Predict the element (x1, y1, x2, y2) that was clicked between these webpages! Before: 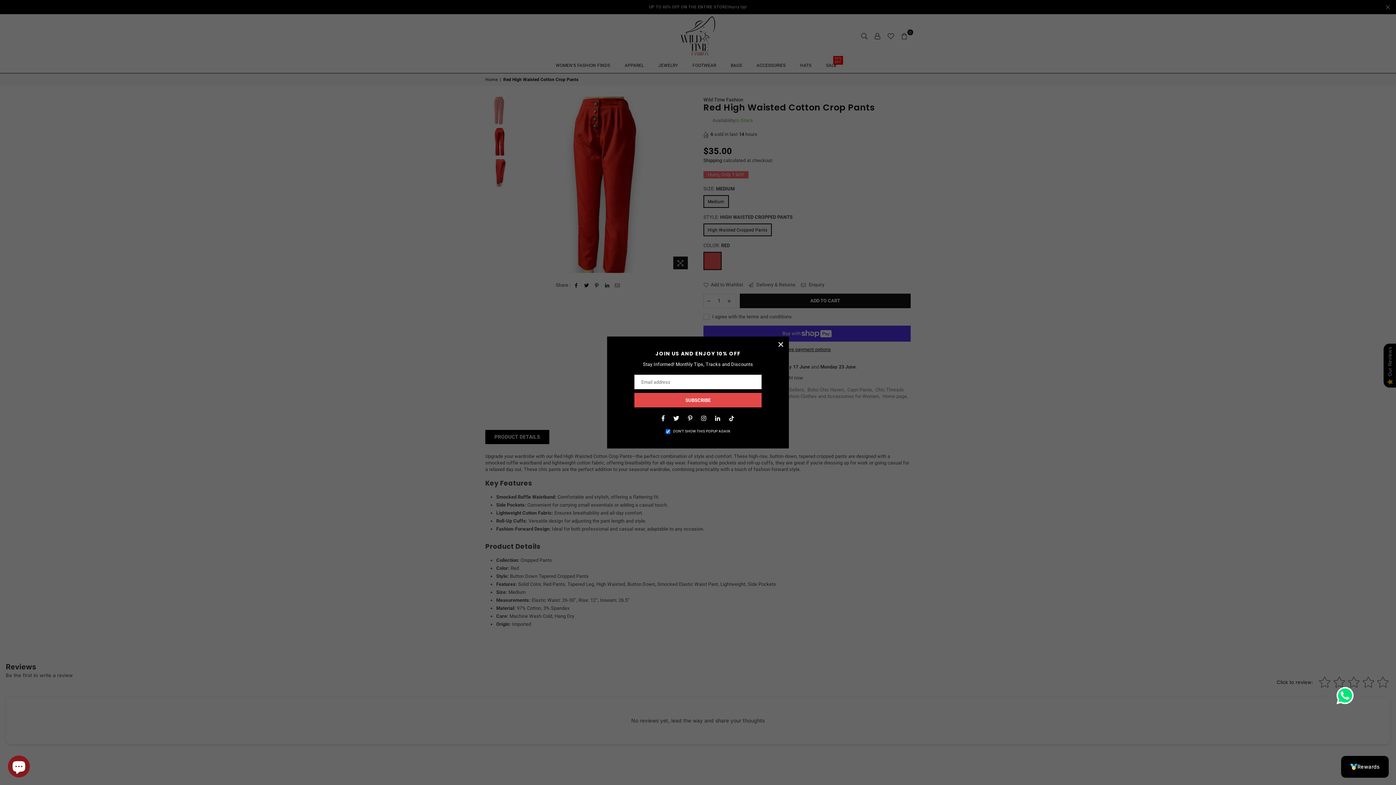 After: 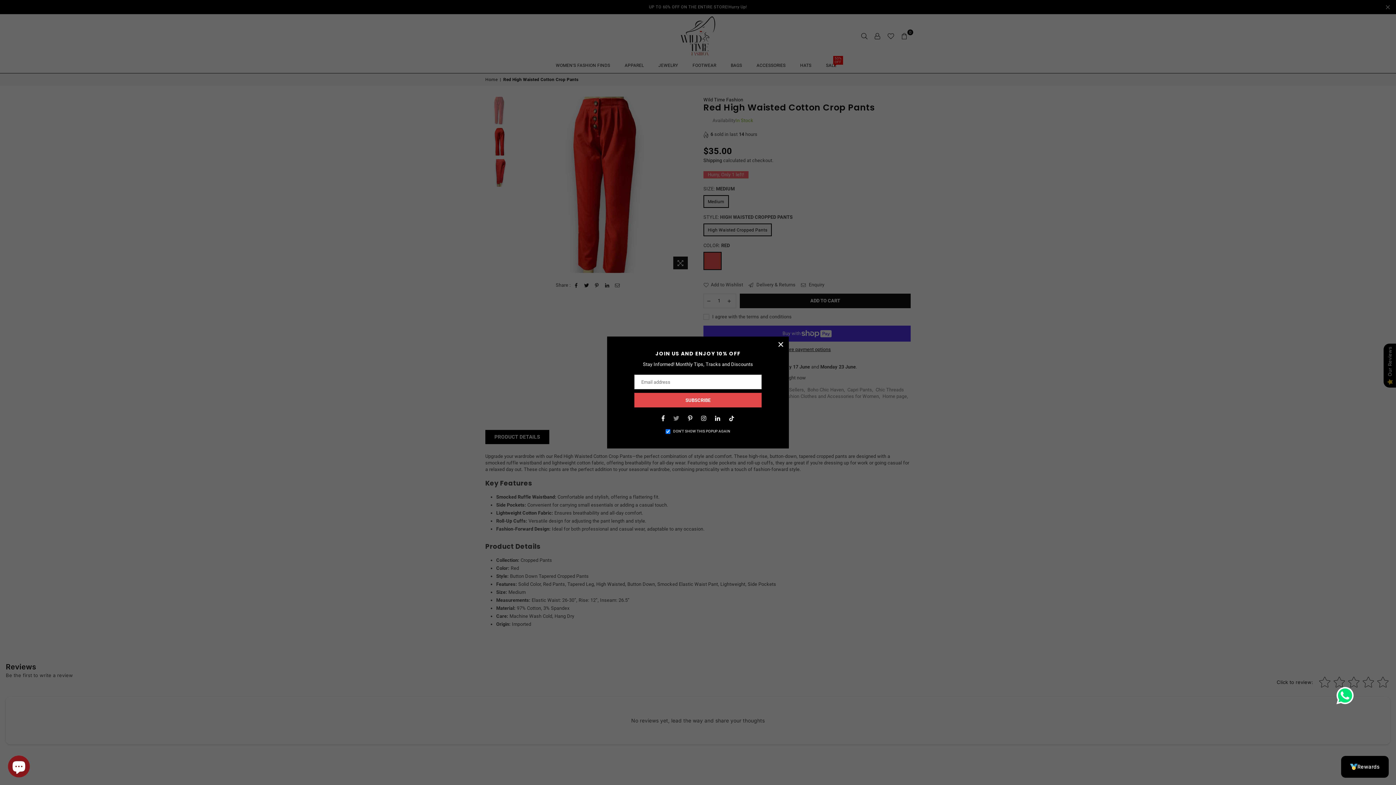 Action: bbox: (670, 415, 681, 421) label: Twitter